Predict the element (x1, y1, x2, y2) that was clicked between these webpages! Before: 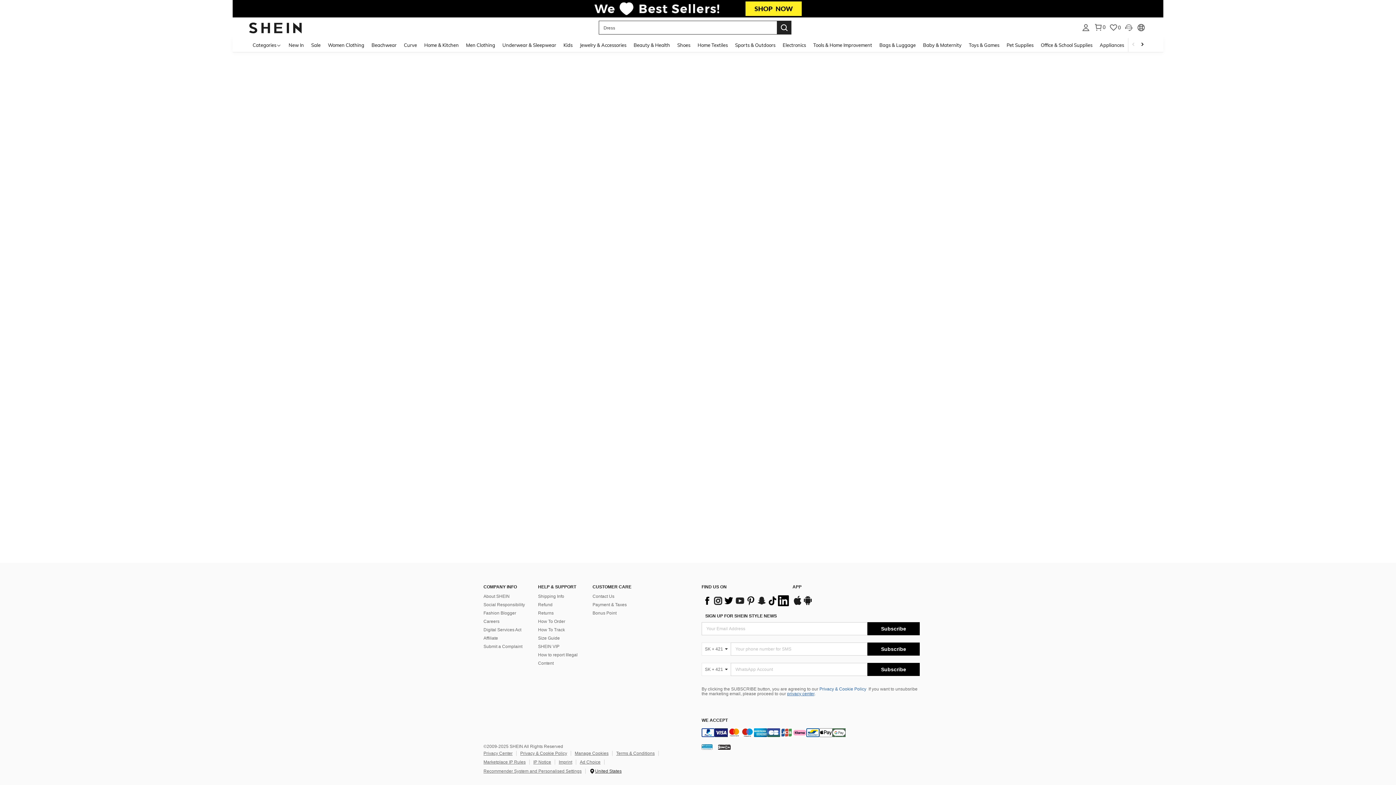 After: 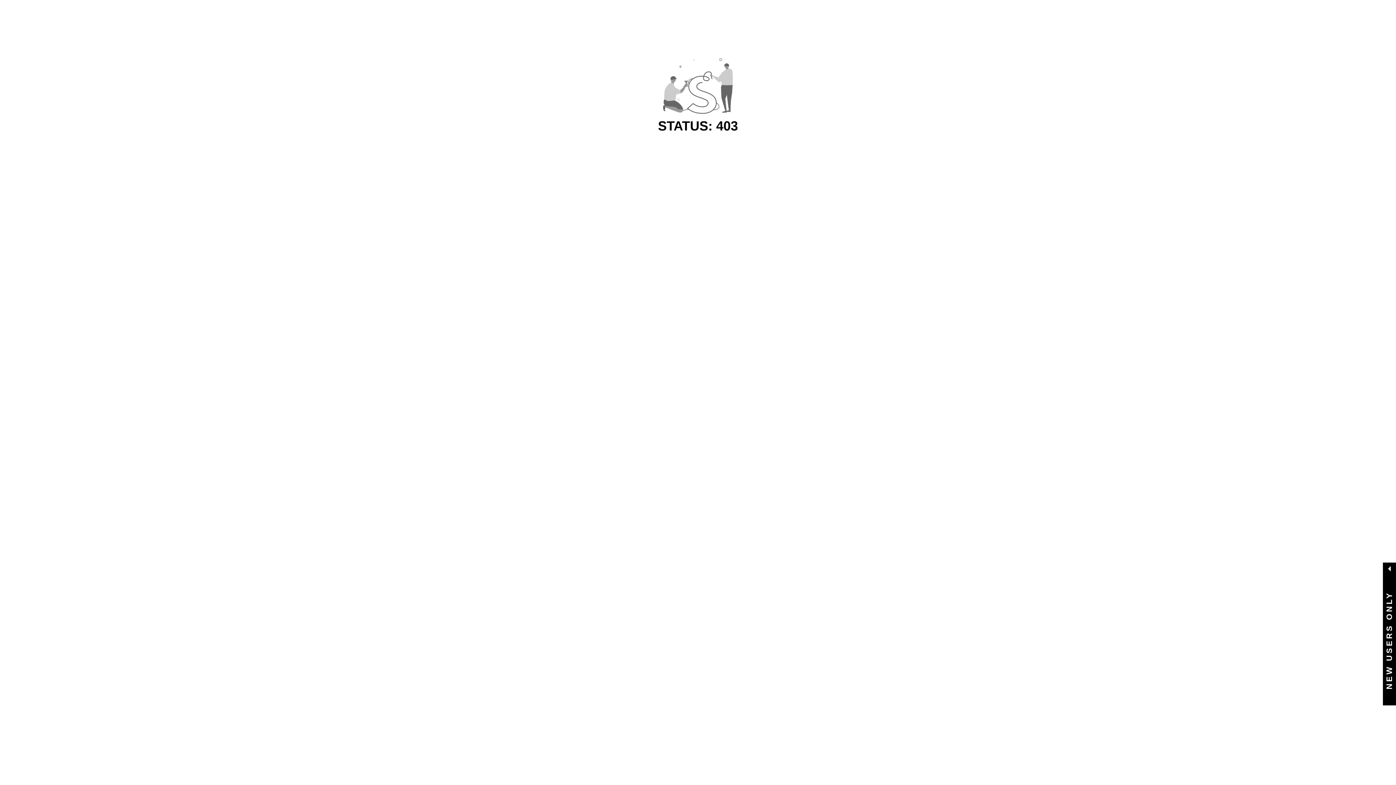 Action: label: Bags & Luggage bbox: (876, 37, 919, 52)